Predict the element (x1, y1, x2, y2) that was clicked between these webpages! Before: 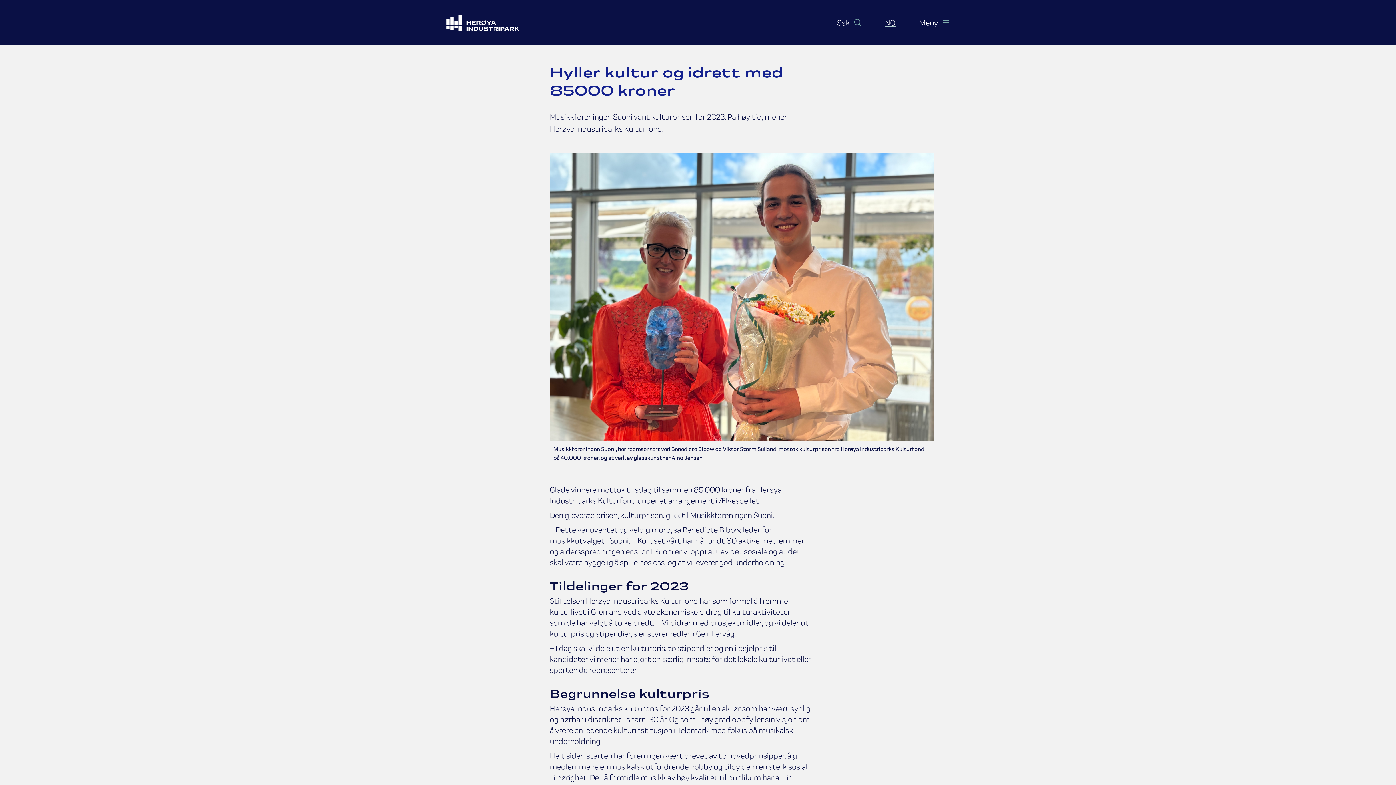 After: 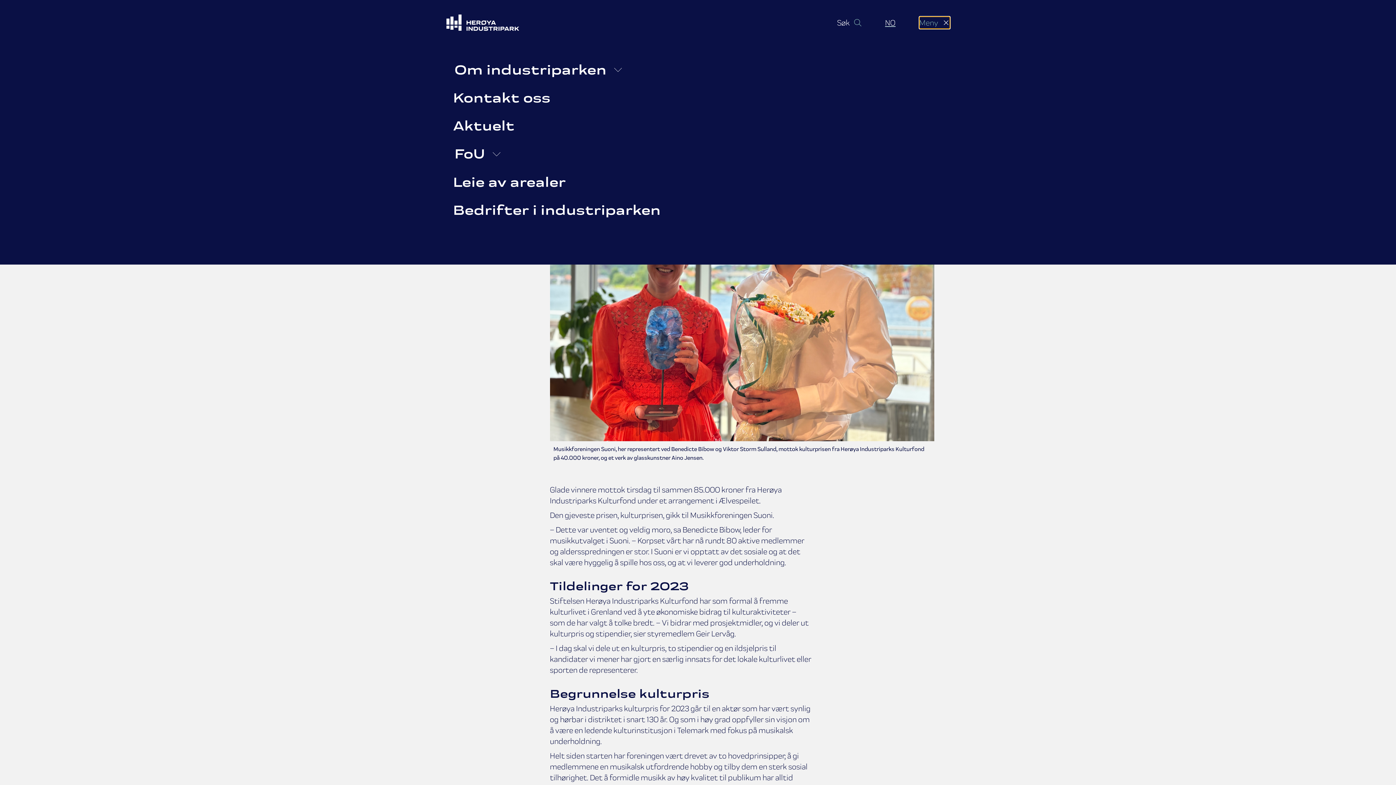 Action: bbox: (919, 16, 950, 28) label: Åpne mobilmeny